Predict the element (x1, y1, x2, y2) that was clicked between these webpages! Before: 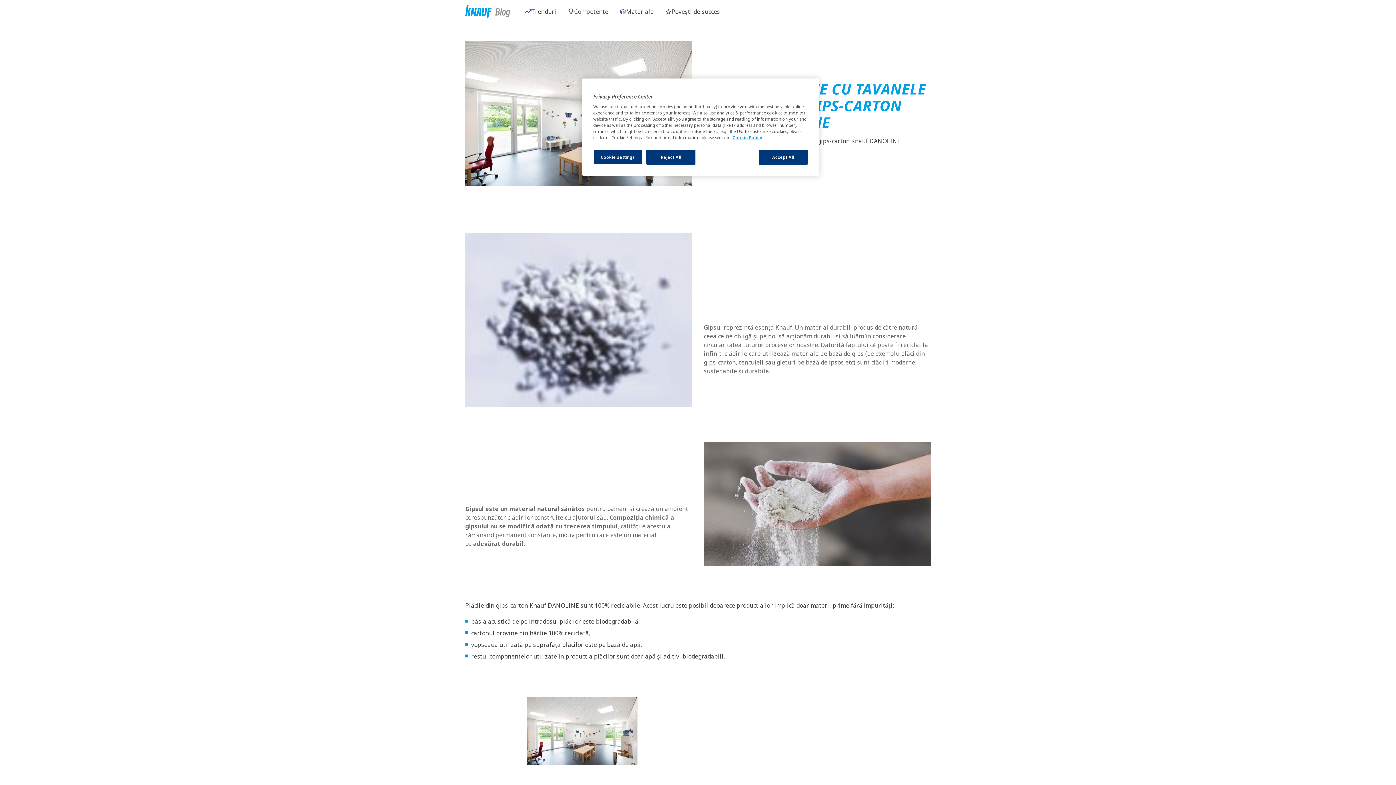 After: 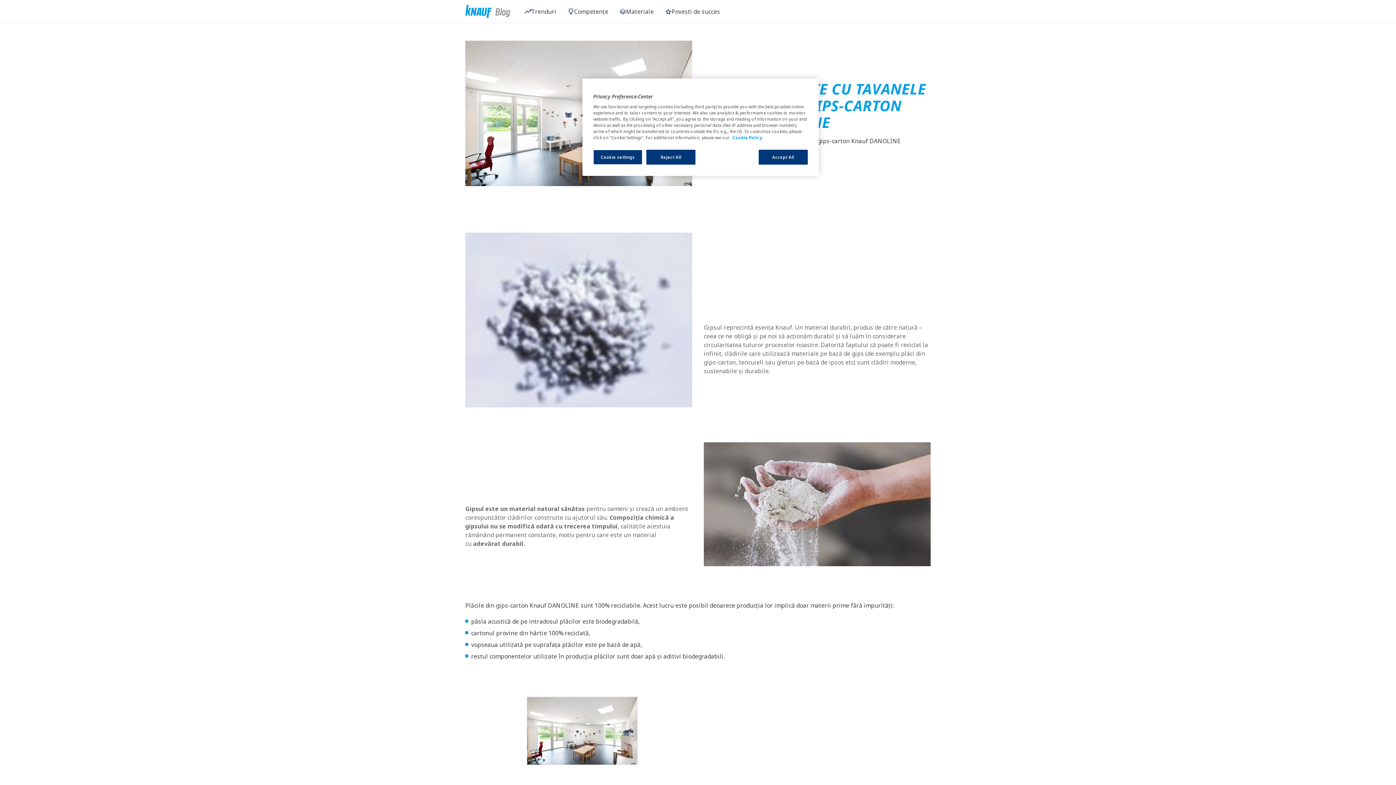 Action: label: More information about your privacy, opens in a new tab bbox: (732, 134, 762, 140)